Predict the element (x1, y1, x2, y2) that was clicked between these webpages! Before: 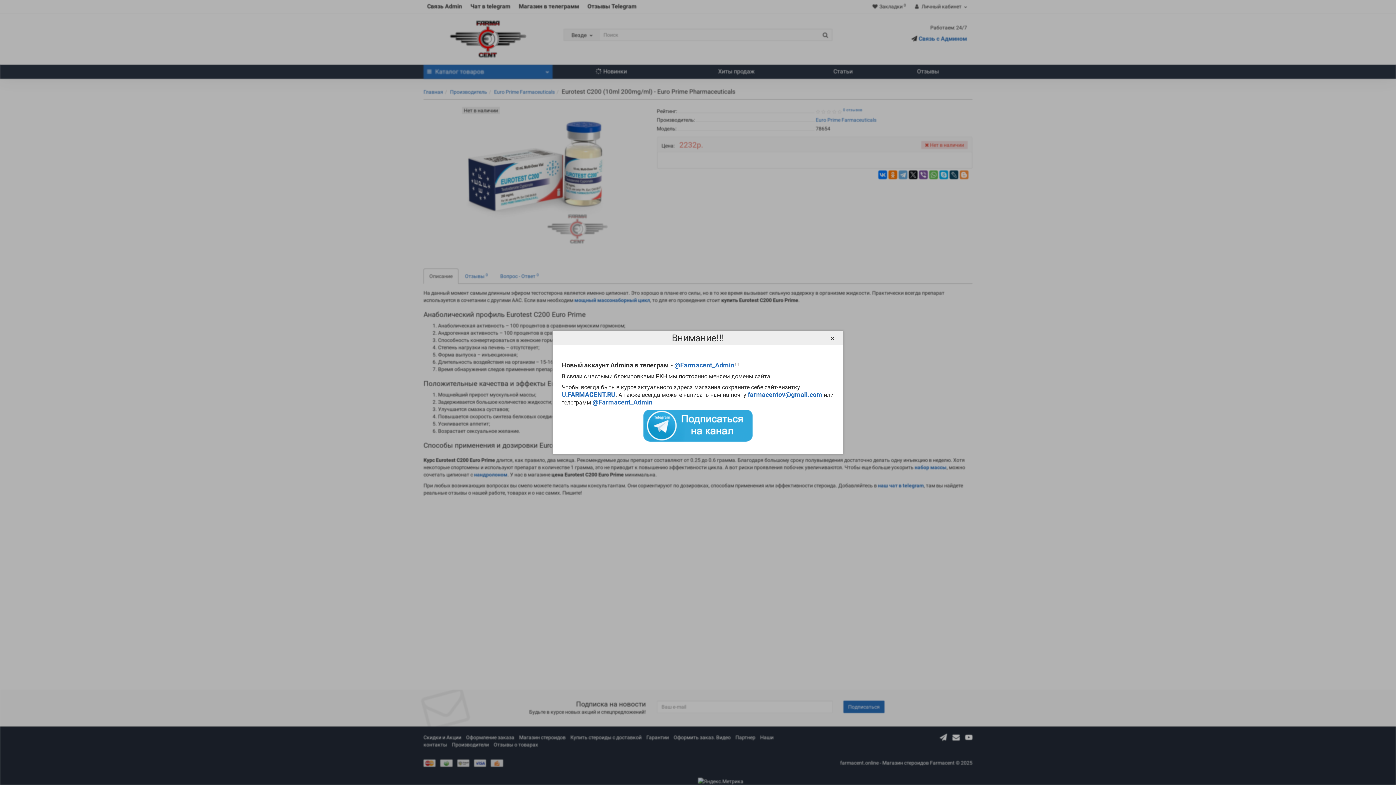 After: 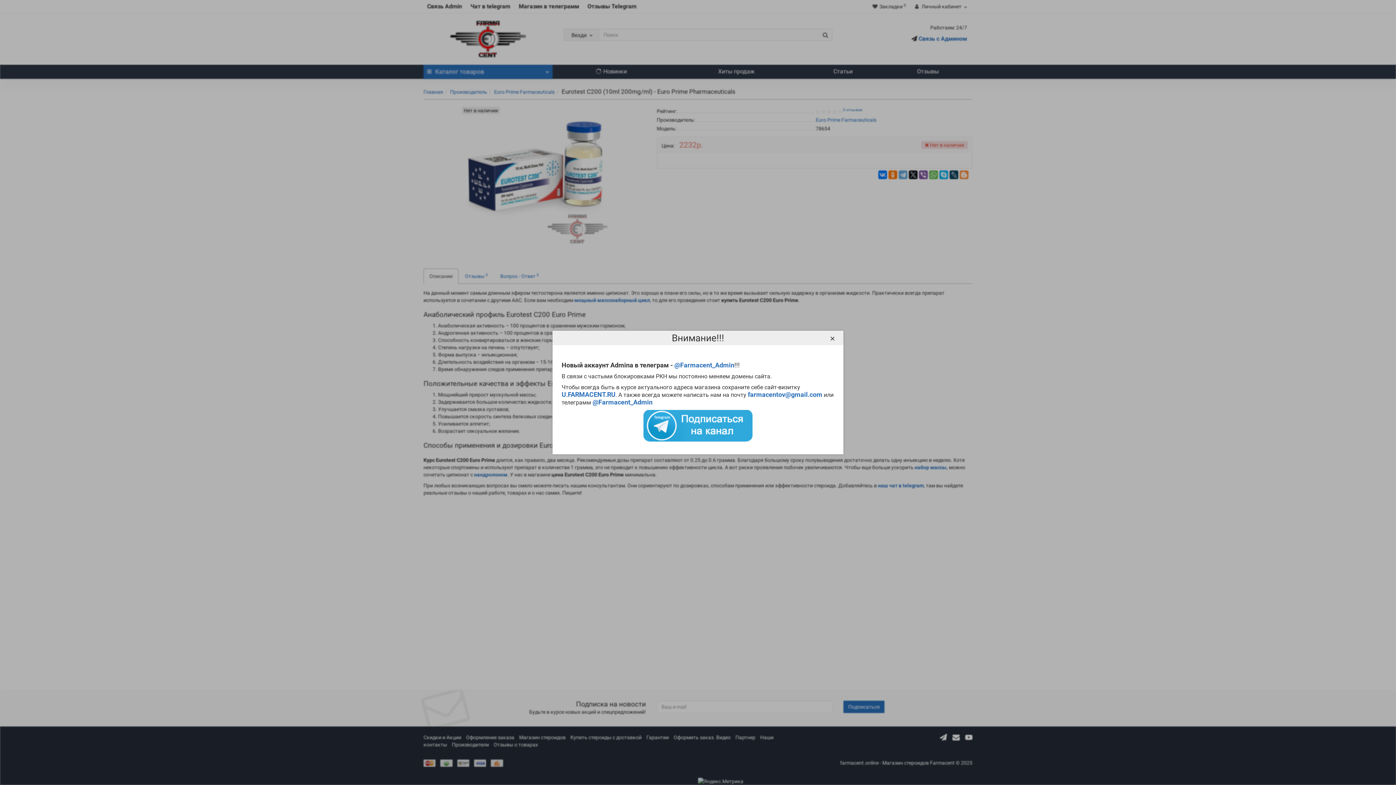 Action: bbox: (643, 422, 752, 428)